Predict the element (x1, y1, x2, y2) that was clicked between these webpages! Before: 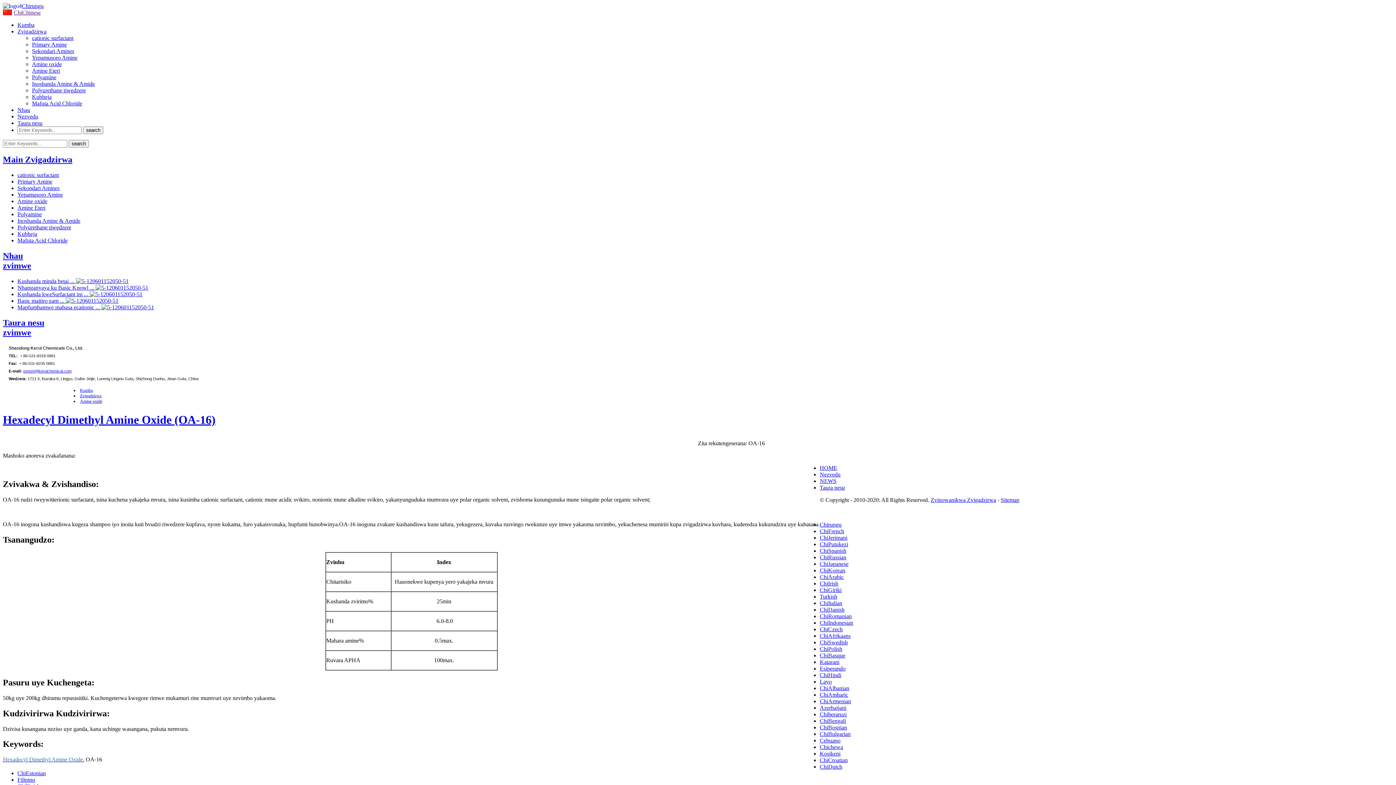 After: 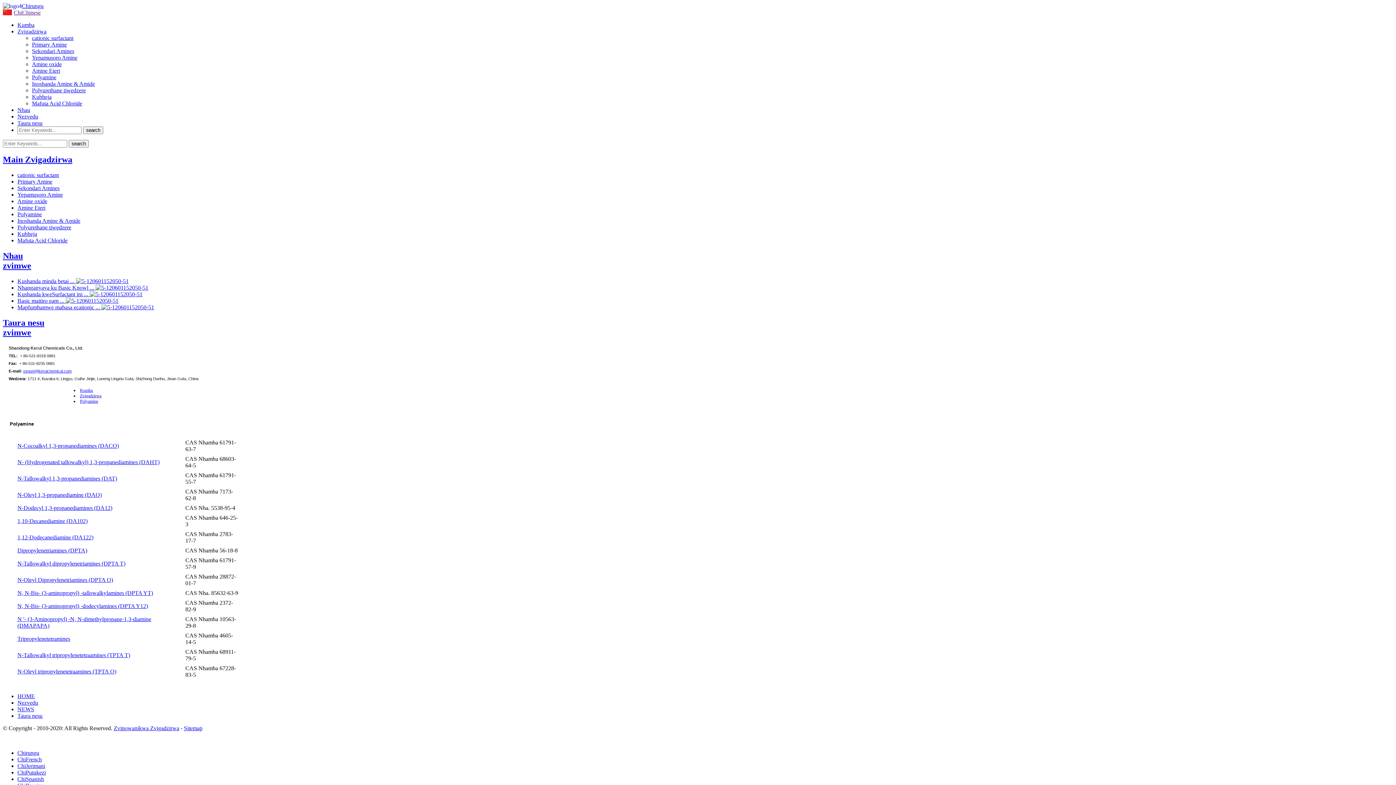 Action: label: Polyamine bbox: (32, 74, 56, 80)